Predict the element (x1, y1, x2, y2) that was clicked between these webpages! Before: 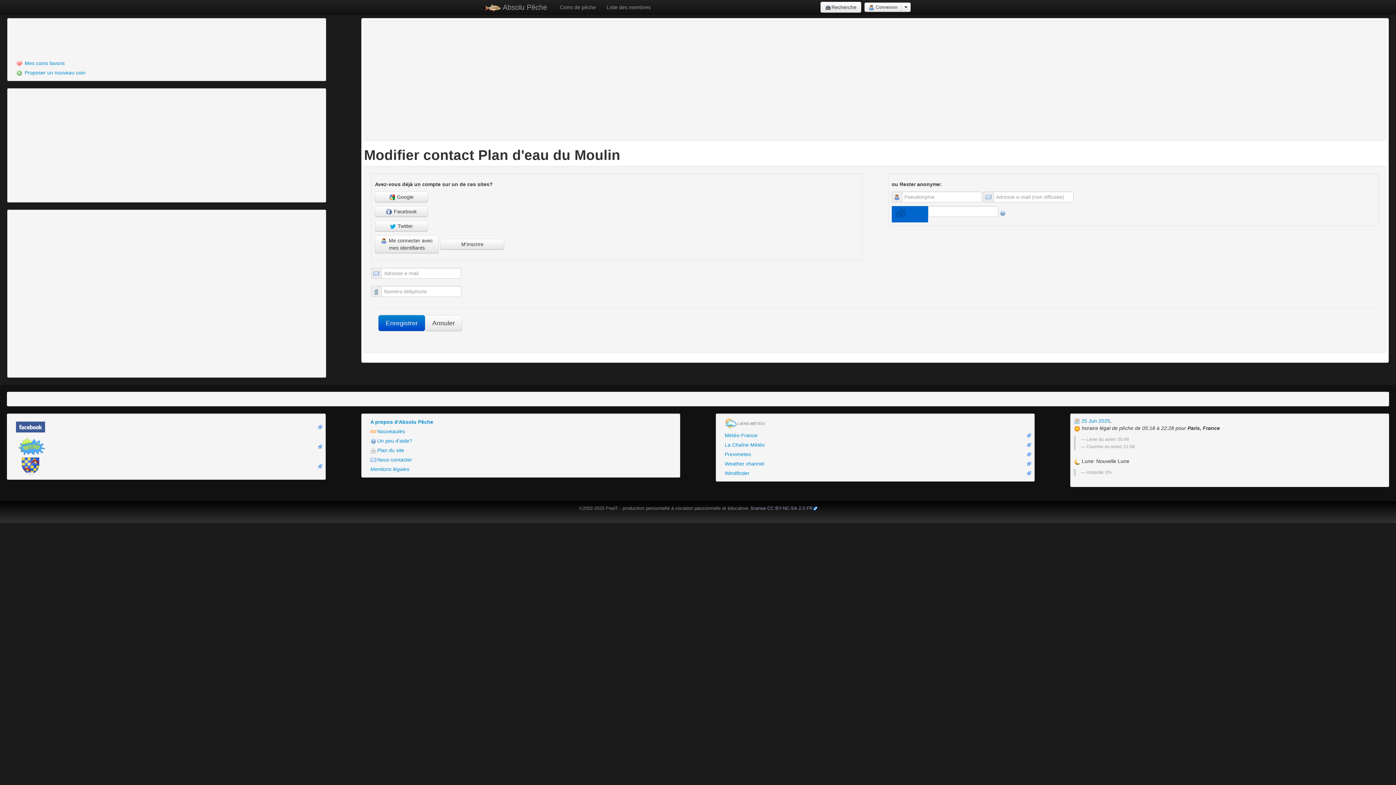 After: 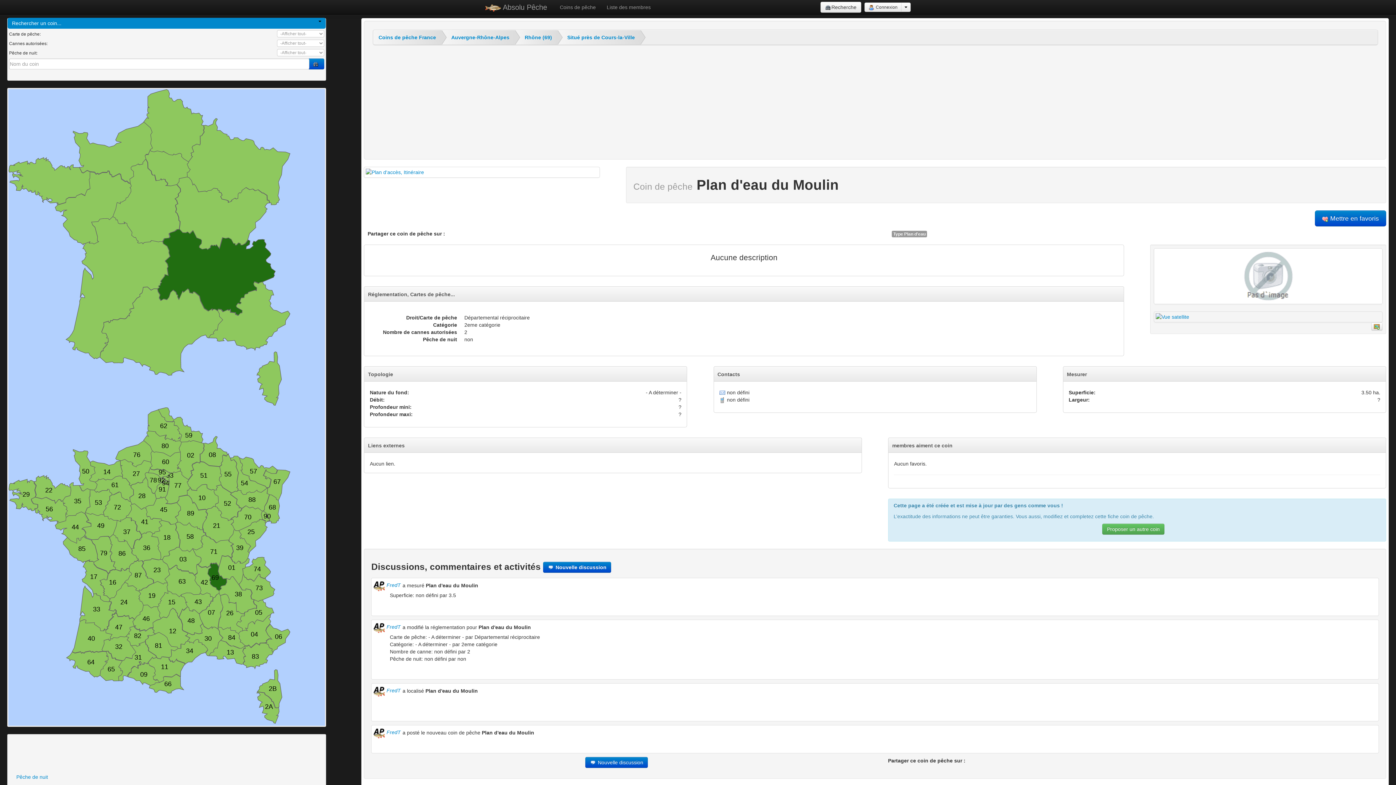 Action: label: Annuler bbox: (425, 315, 462, 331)